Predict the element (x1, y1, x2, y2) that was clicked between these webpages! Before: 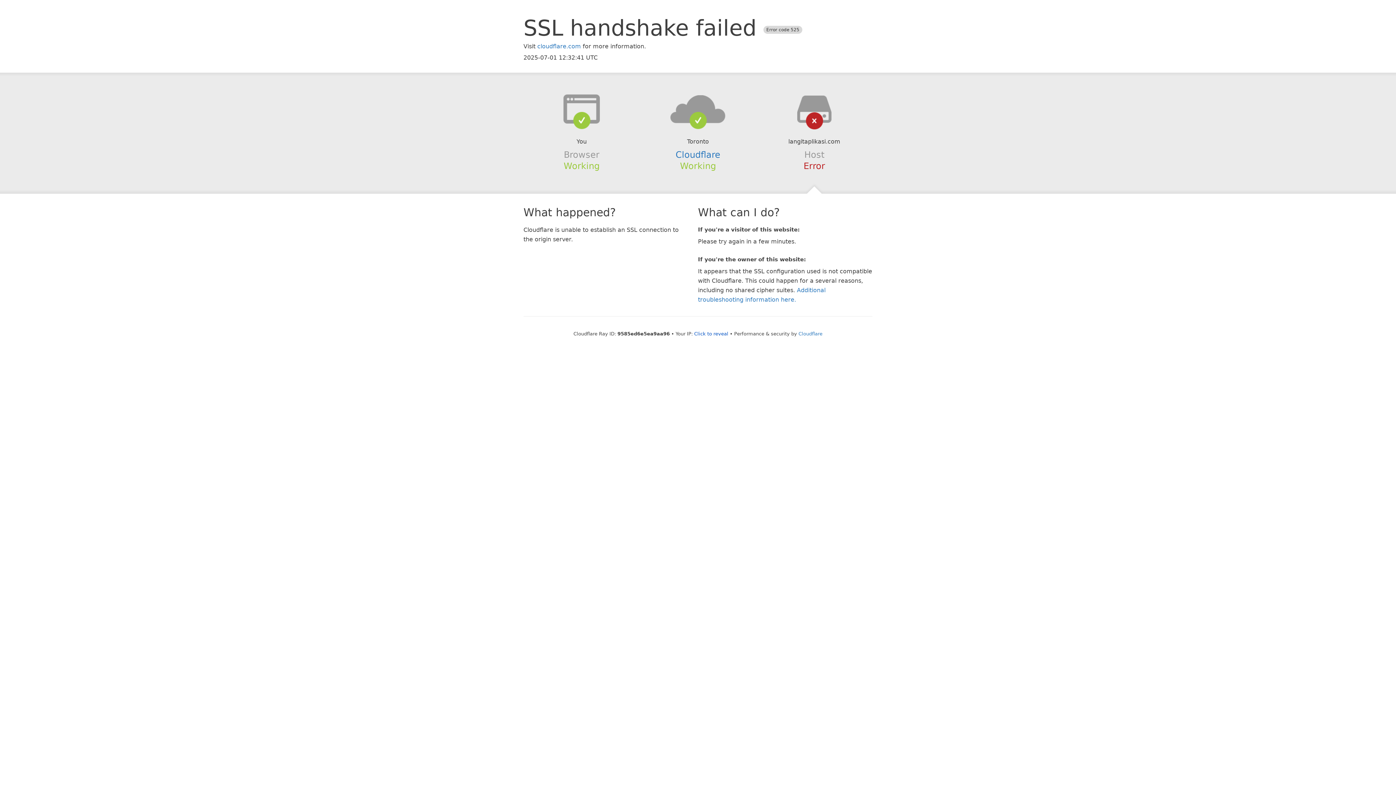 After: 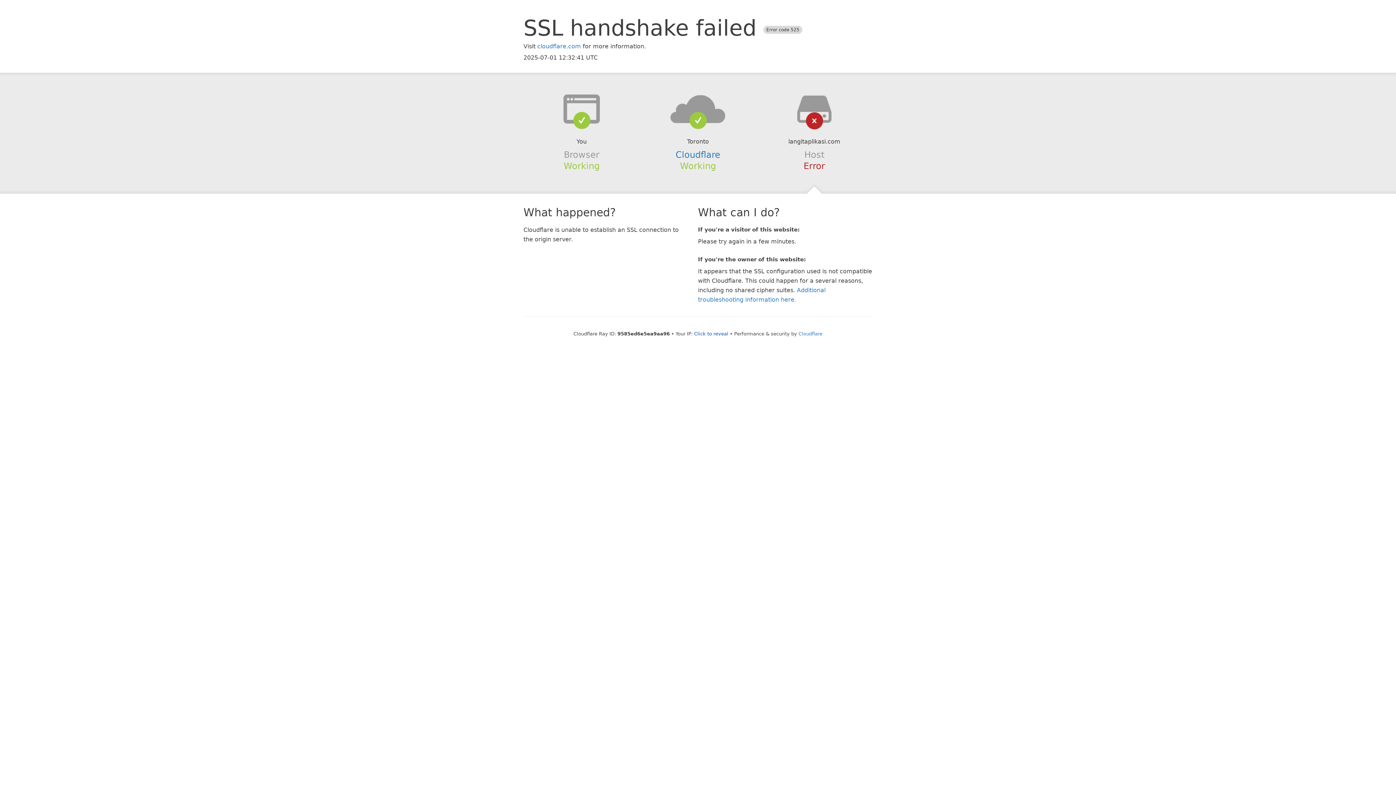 Action: bbox: (639, 94, 756, 123)